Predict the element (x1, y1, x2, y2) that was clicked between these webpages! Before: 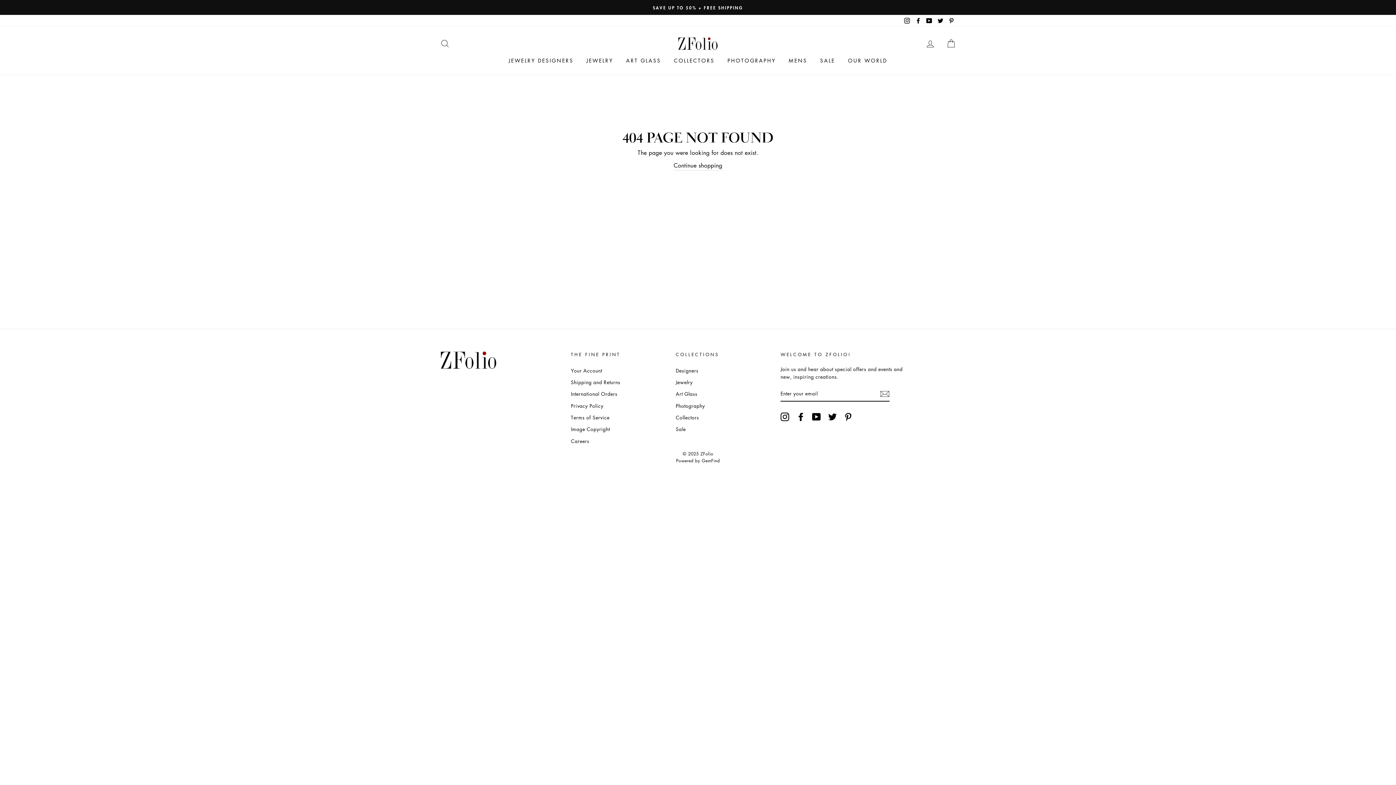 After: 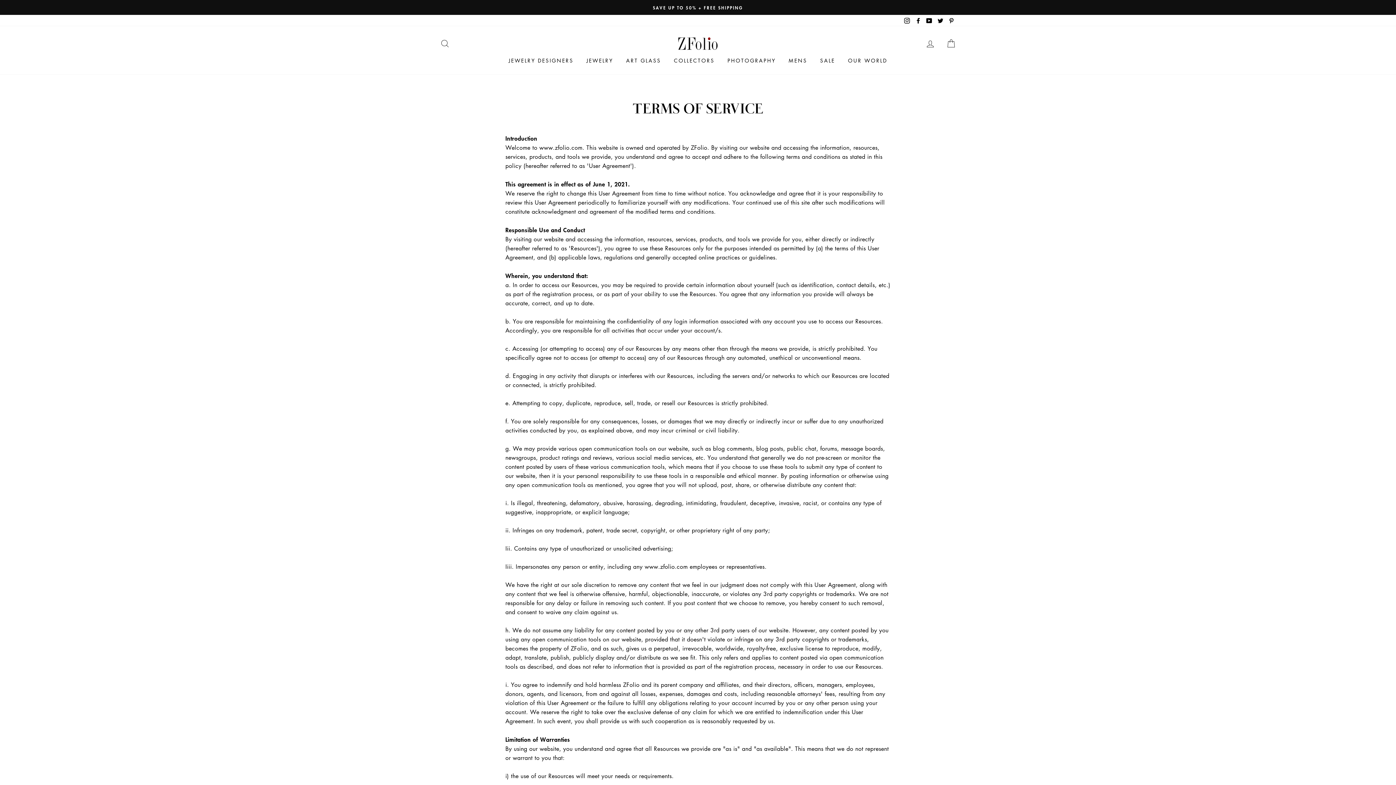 Action: label: Terms of Service bbox: (571, 412, 609, 422)